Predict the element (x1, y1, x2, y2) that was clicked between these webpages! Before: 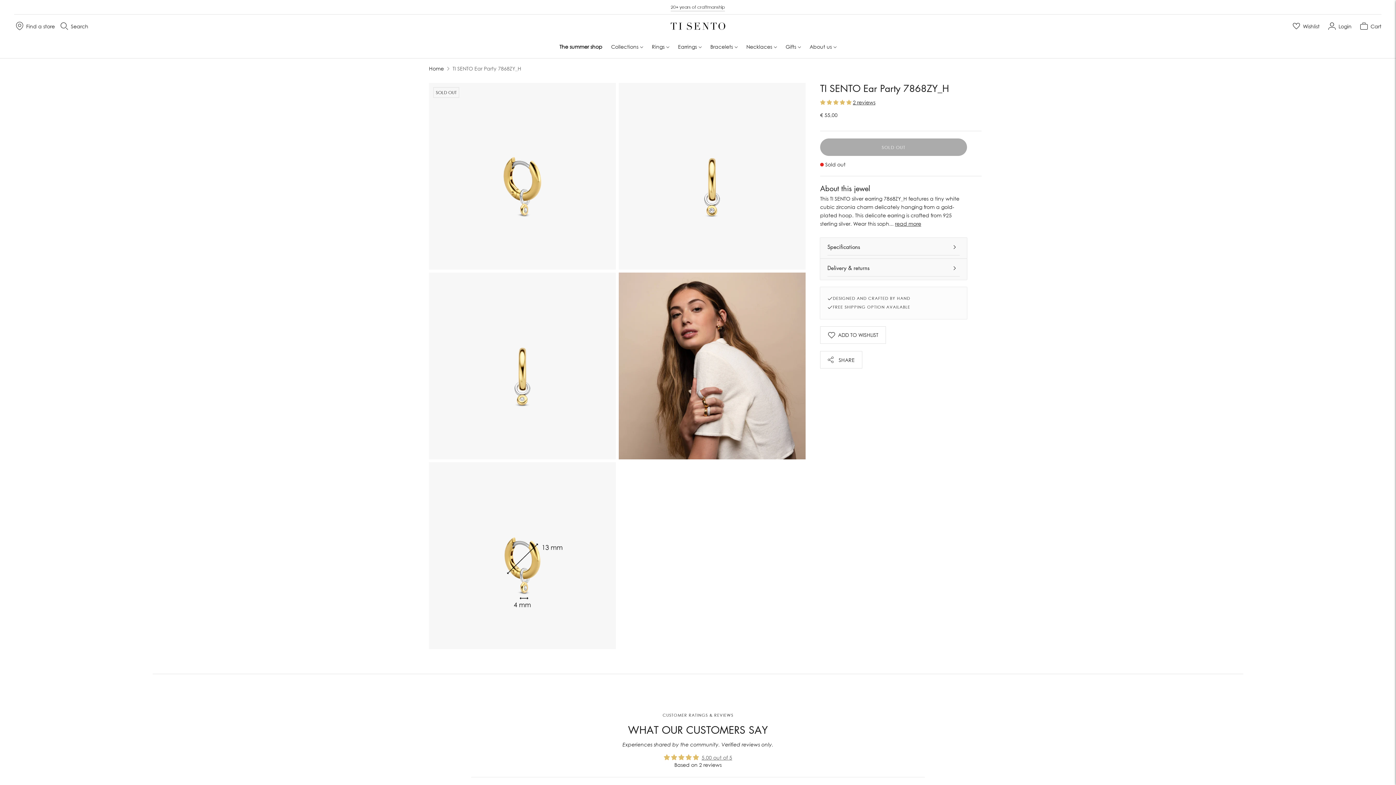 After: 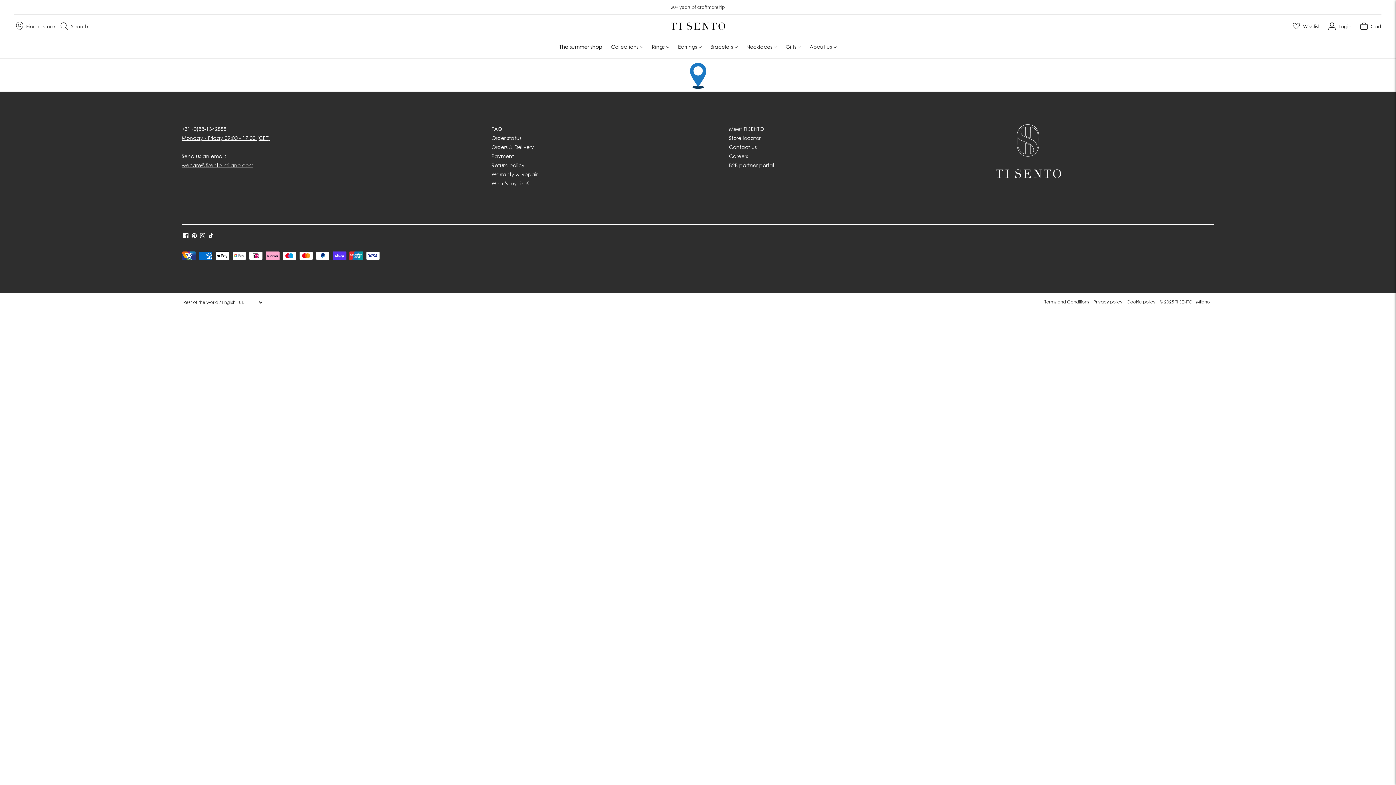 Action: label: Find a store bbox: (14, 18, 54, 34)